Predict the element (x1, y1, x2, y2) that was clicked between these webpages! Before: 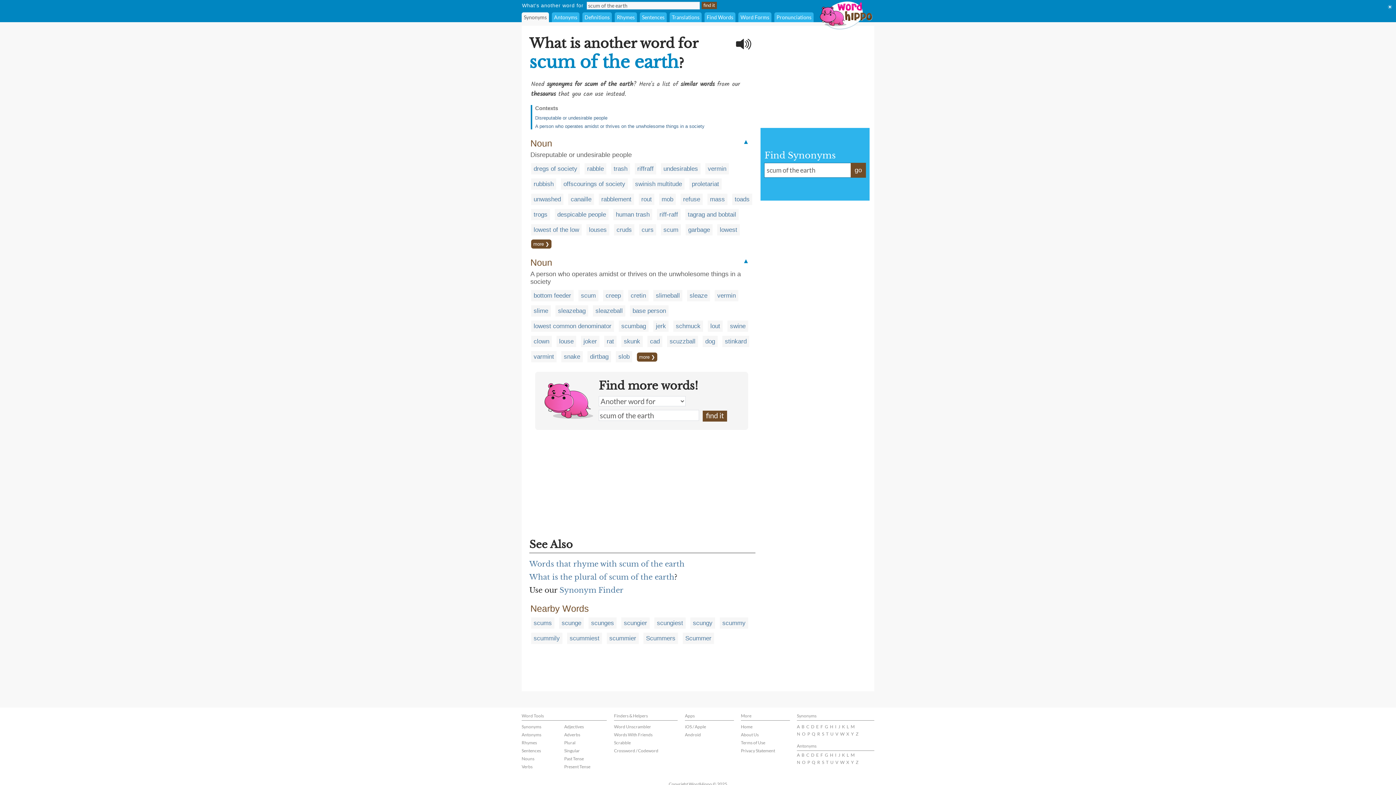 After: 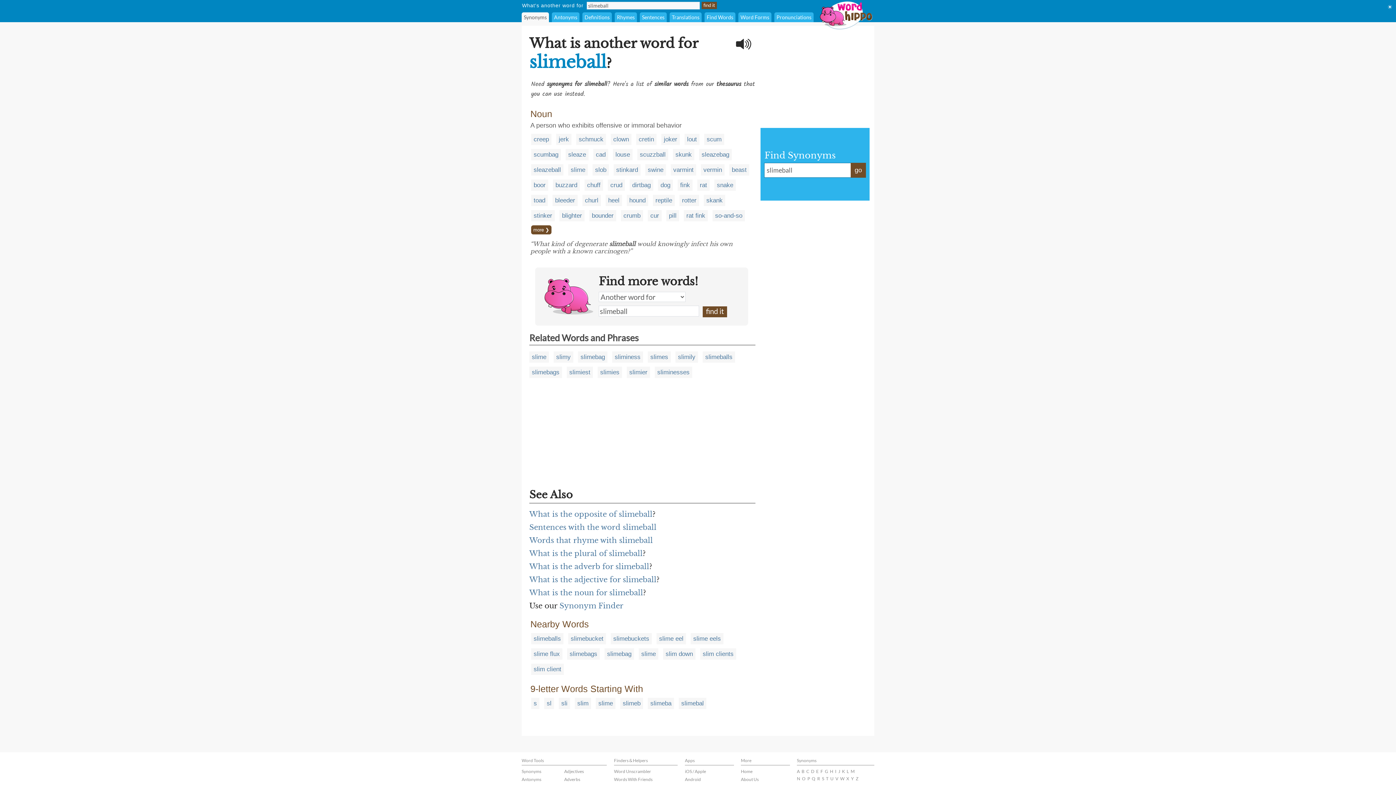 Action: label: slimeball bbox: (656, 292, 680, 299)